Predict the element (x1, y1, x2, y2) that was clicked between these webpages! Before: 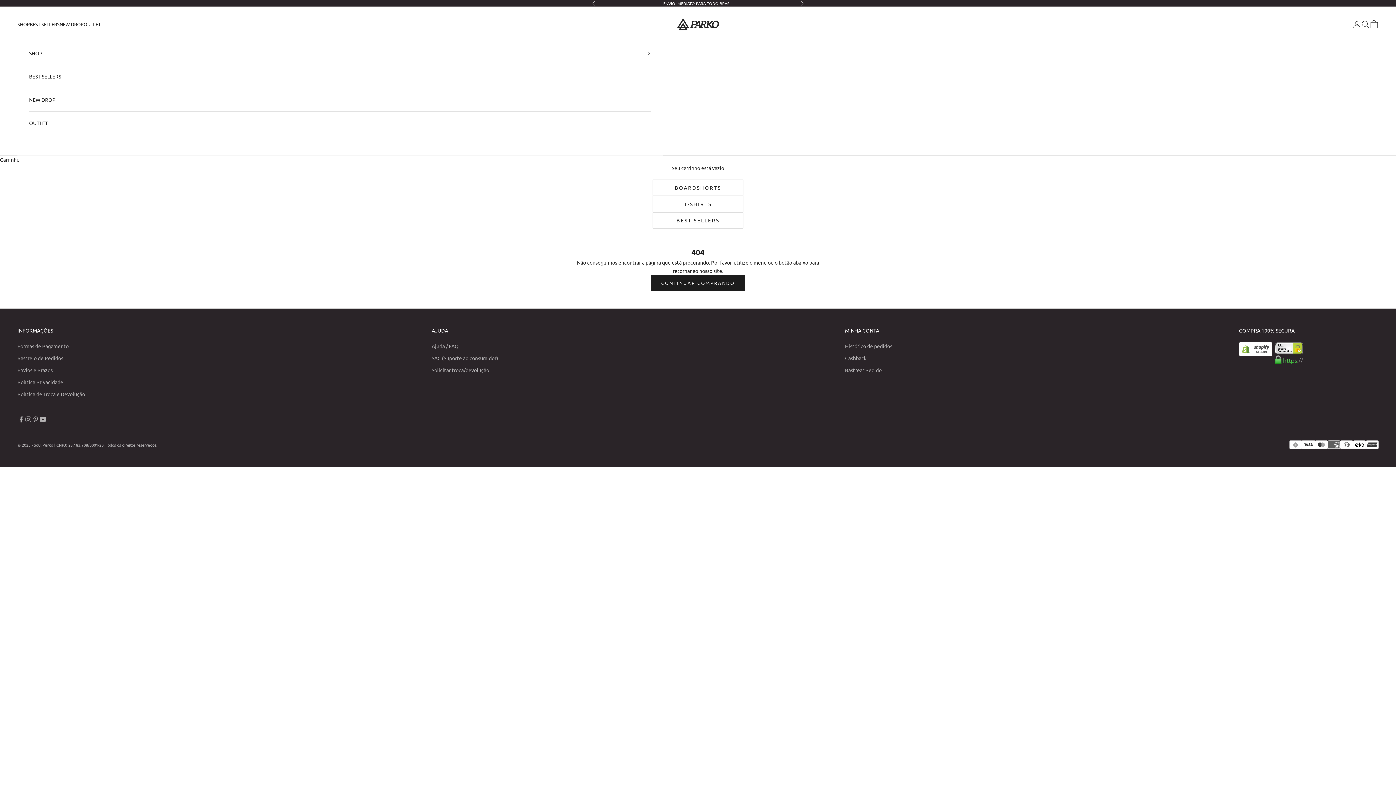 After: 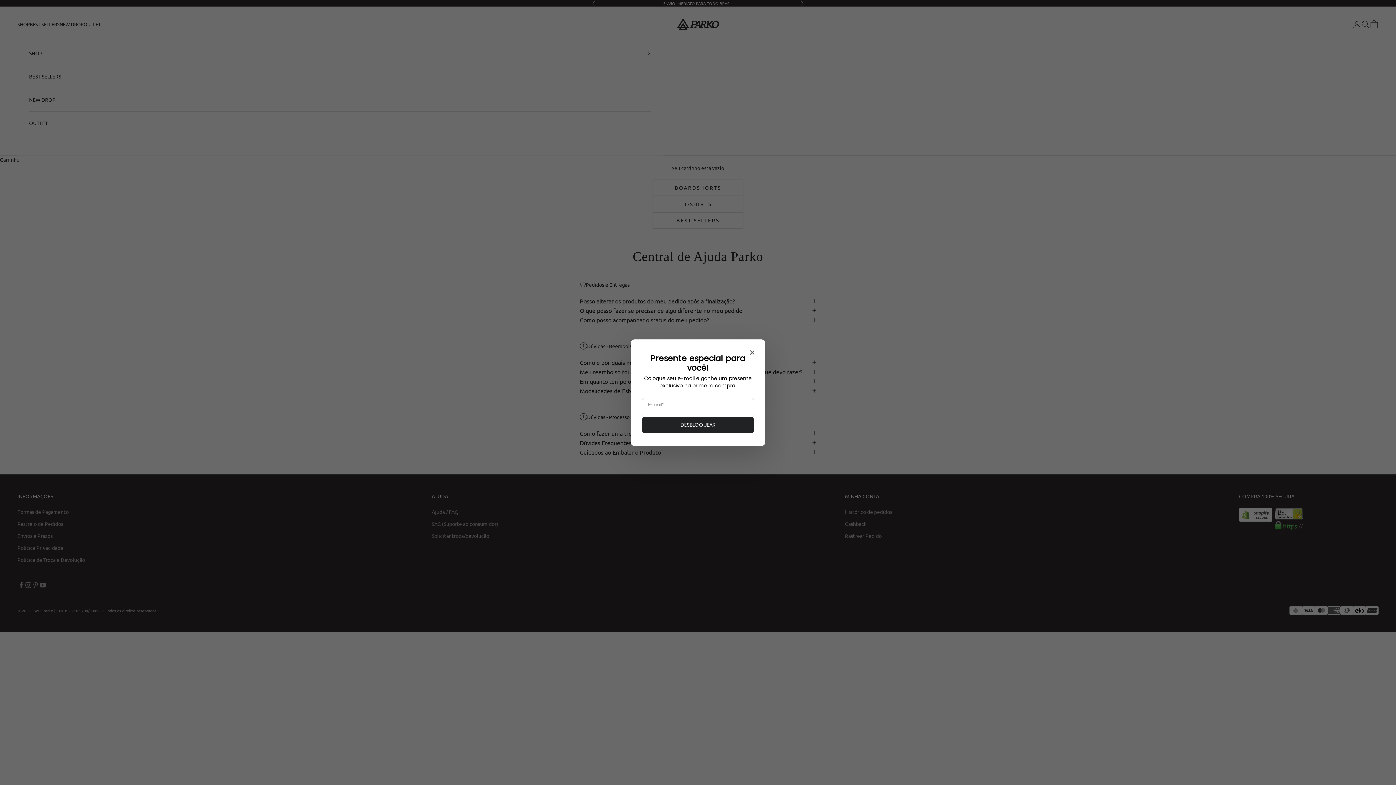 Action: label: Ajuda / FAQ bbox: (431, 342, 458, 349)